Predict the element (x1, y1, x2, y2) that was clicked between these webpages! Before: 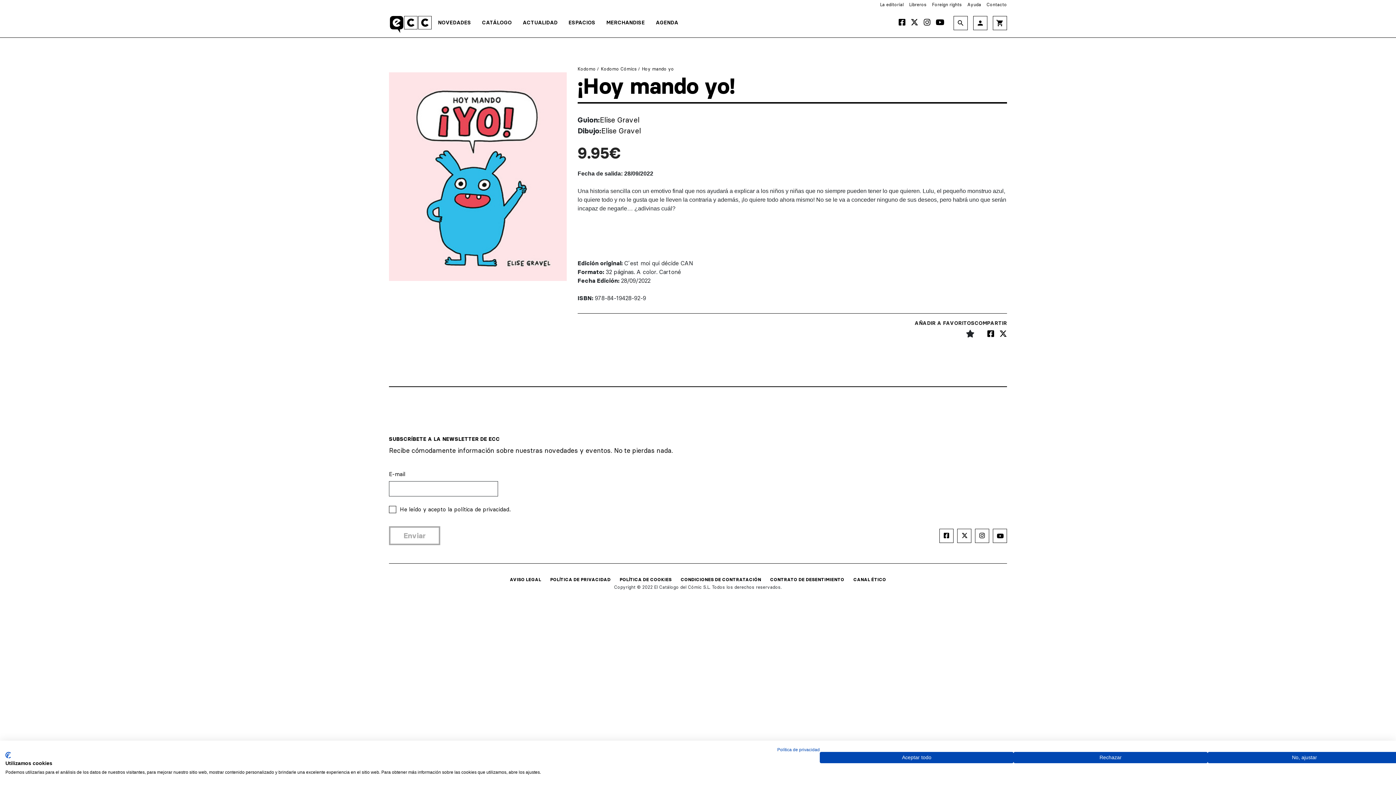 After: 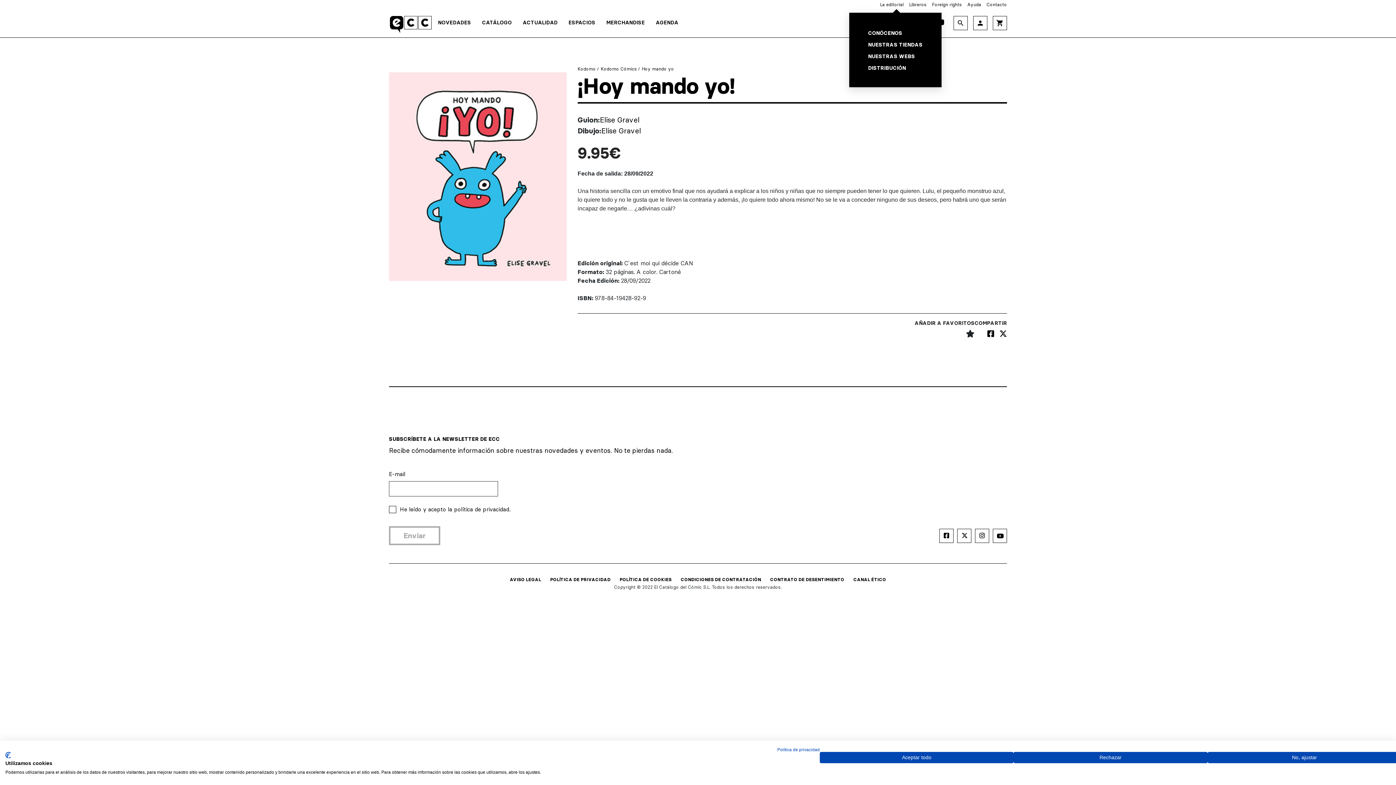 Action: label: La editorial bbox: (880, 1, 904, 7)